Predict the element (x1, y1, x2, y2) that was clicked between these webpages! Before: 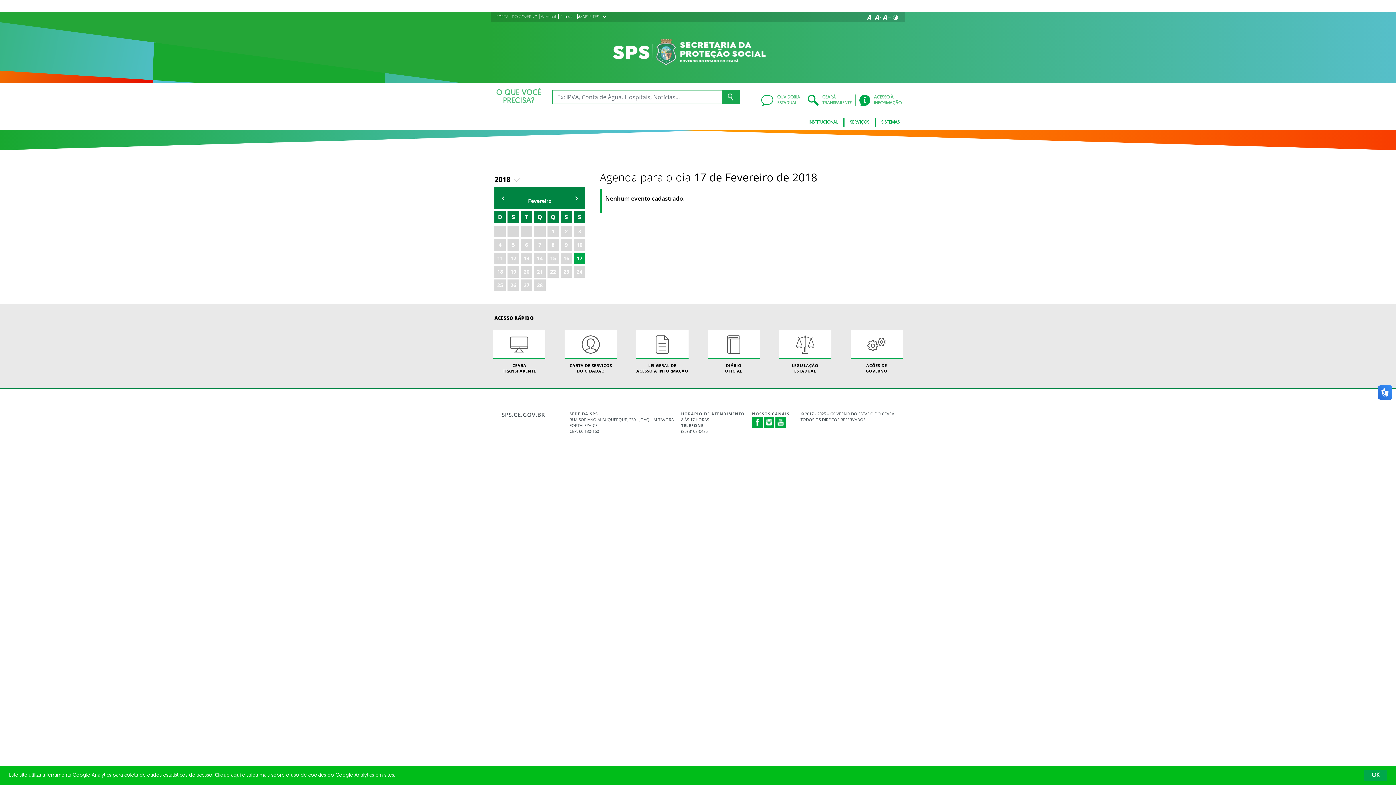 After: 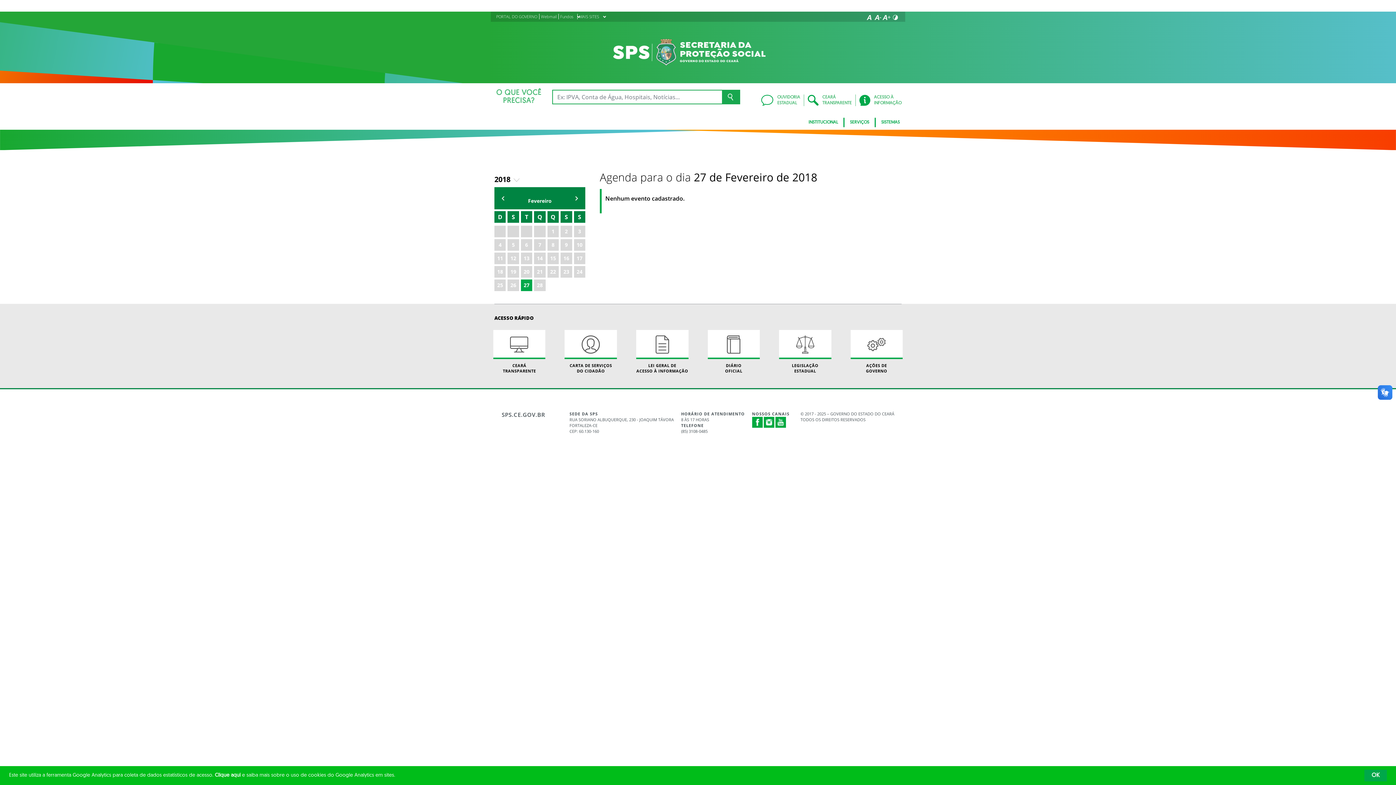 Action: label: 27 bbox: (521, 279, 532, 291)